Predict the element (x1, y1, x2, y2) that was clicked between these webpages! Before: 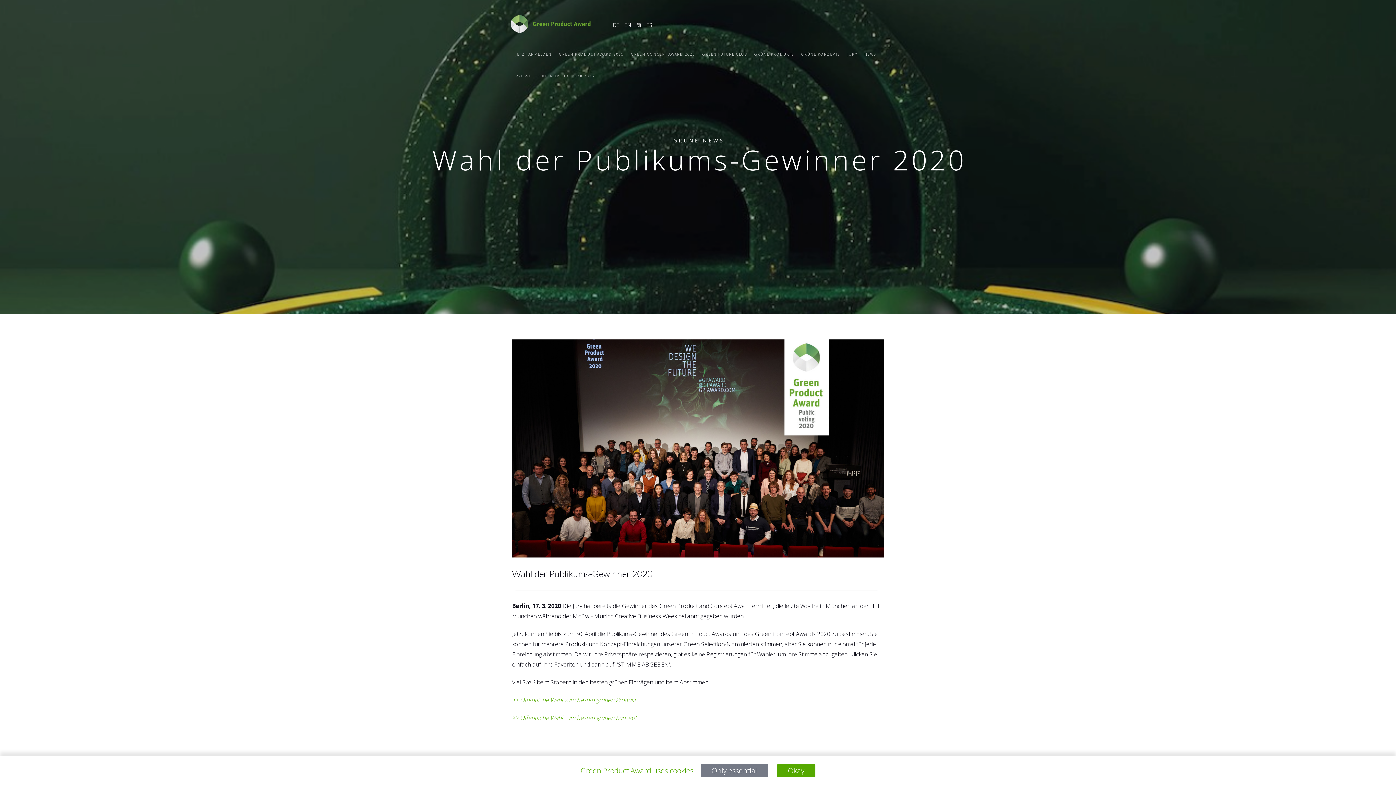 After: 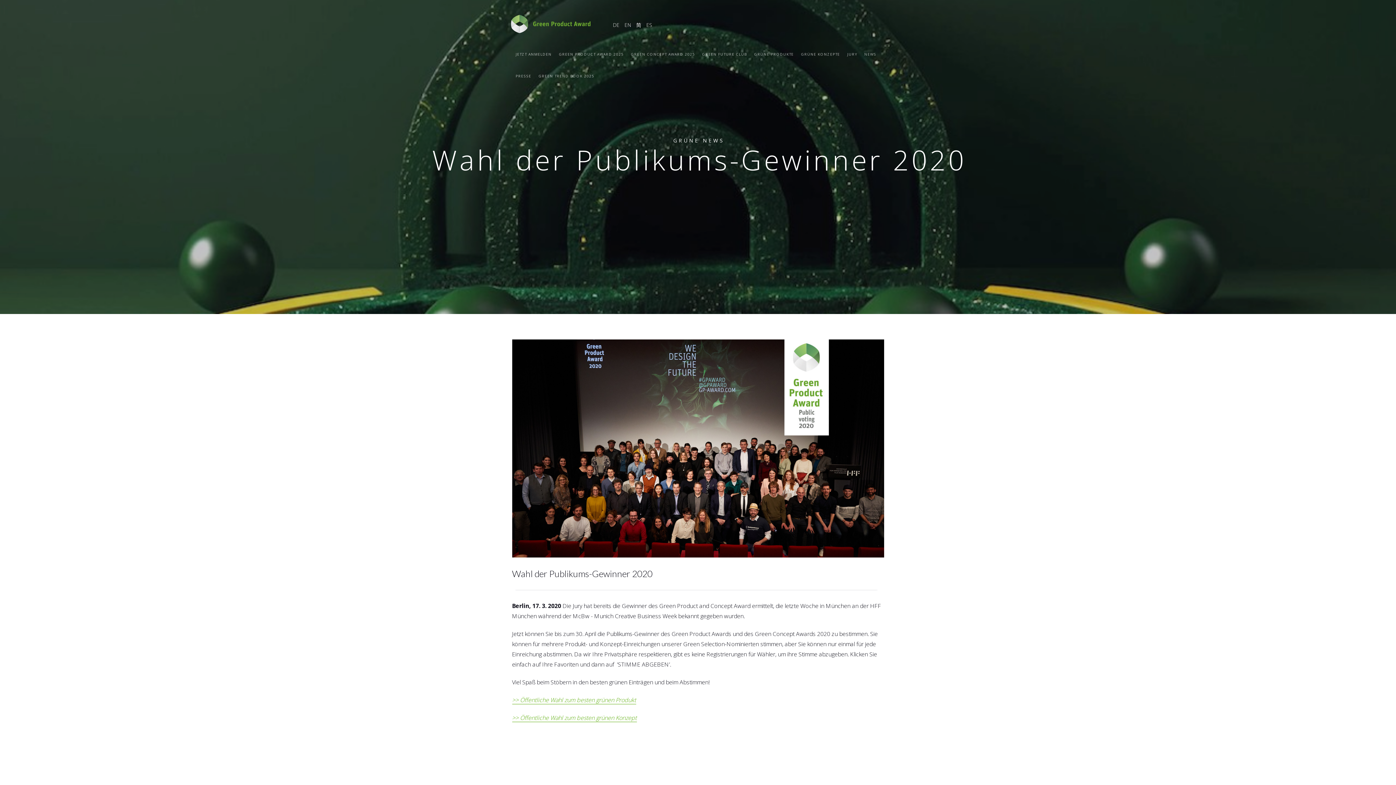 Action: label: Only essential bbox: (700, 764, 768, 777)